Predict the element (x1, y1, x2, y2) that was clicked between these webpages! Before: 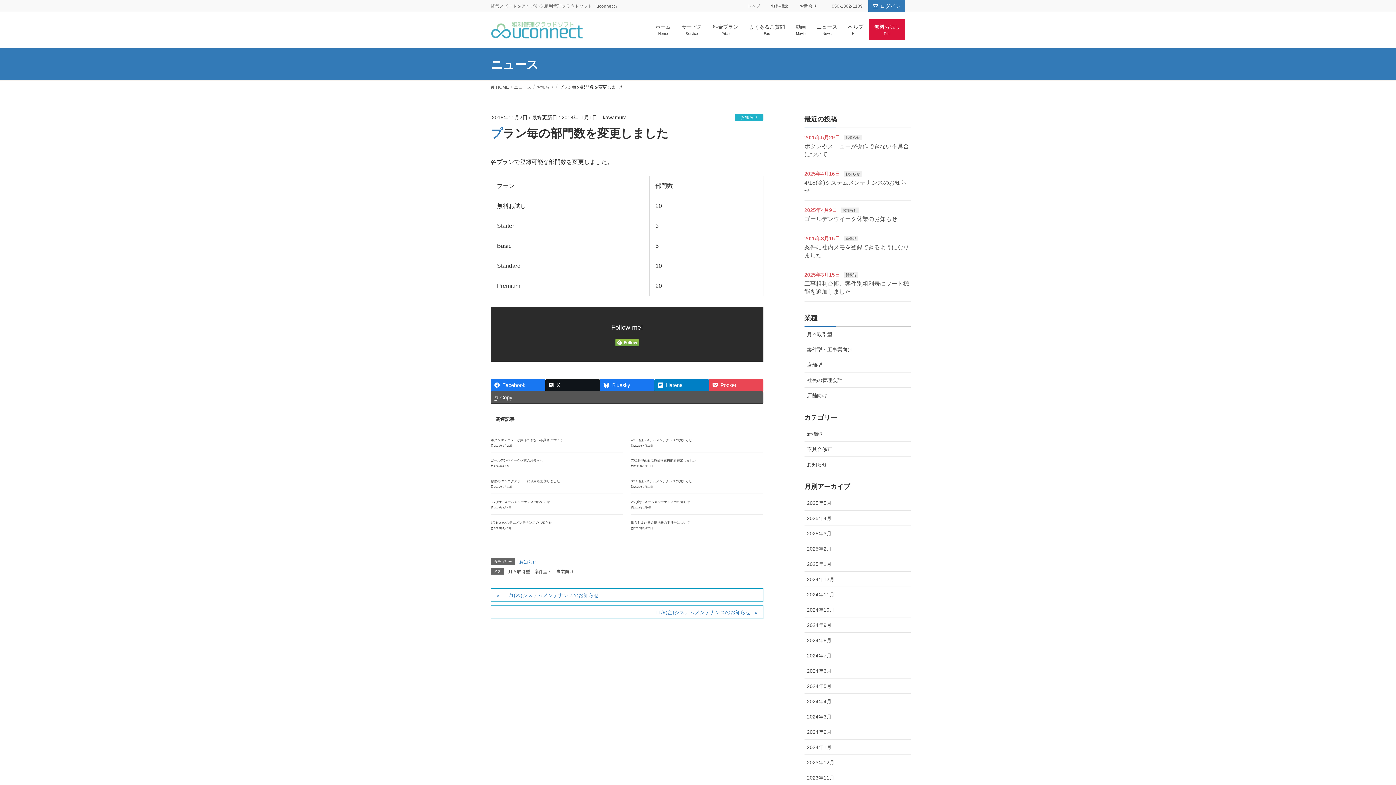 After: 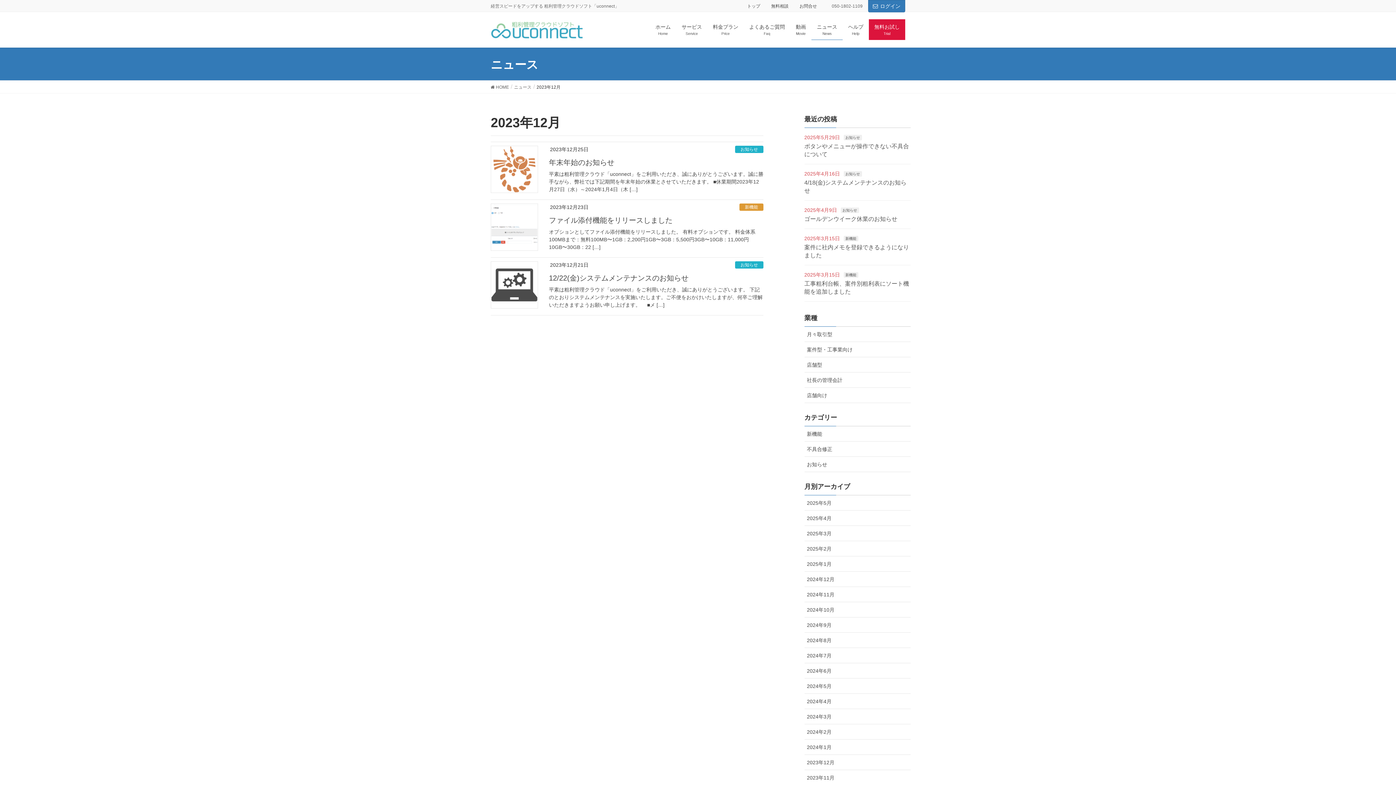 Action: label: 2023年12月 bbox: (804, 755, 910, 770)